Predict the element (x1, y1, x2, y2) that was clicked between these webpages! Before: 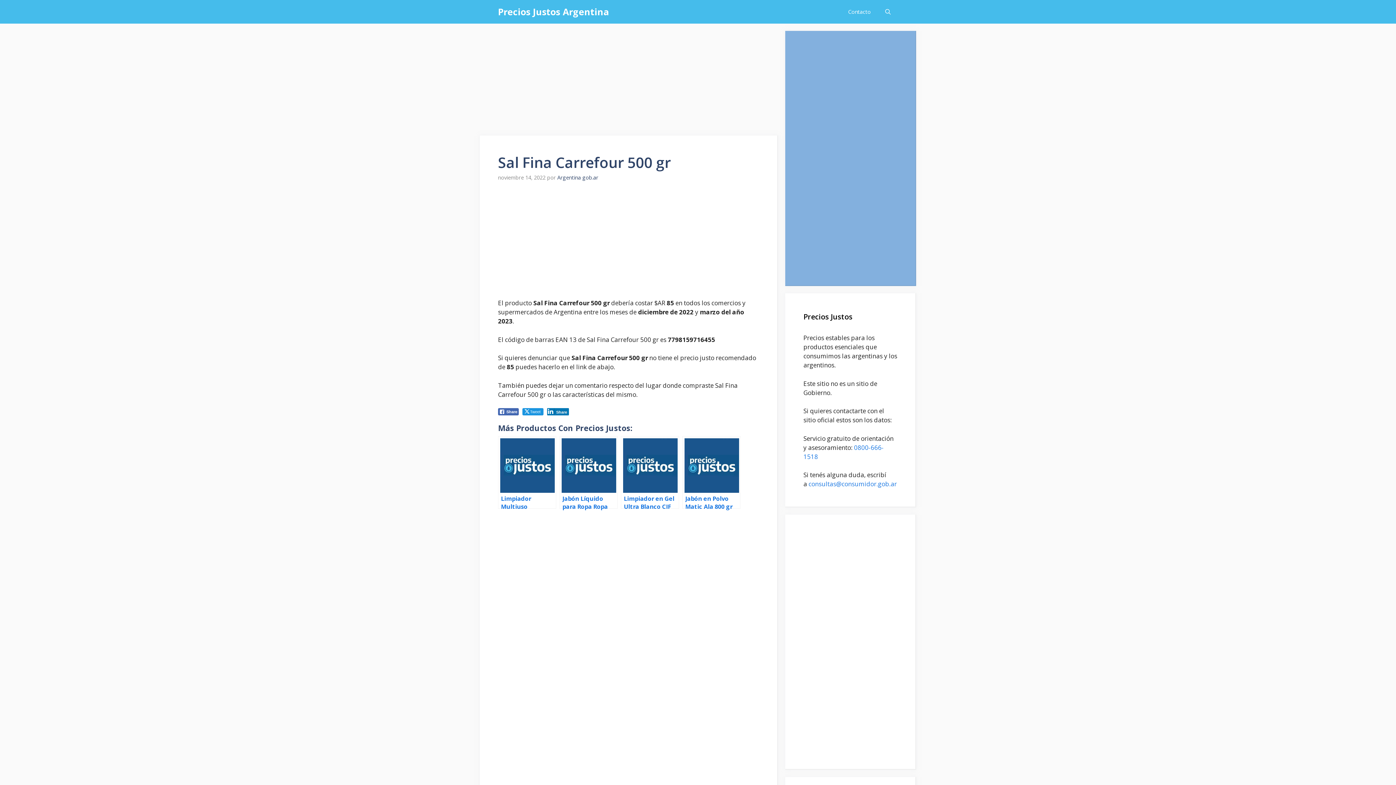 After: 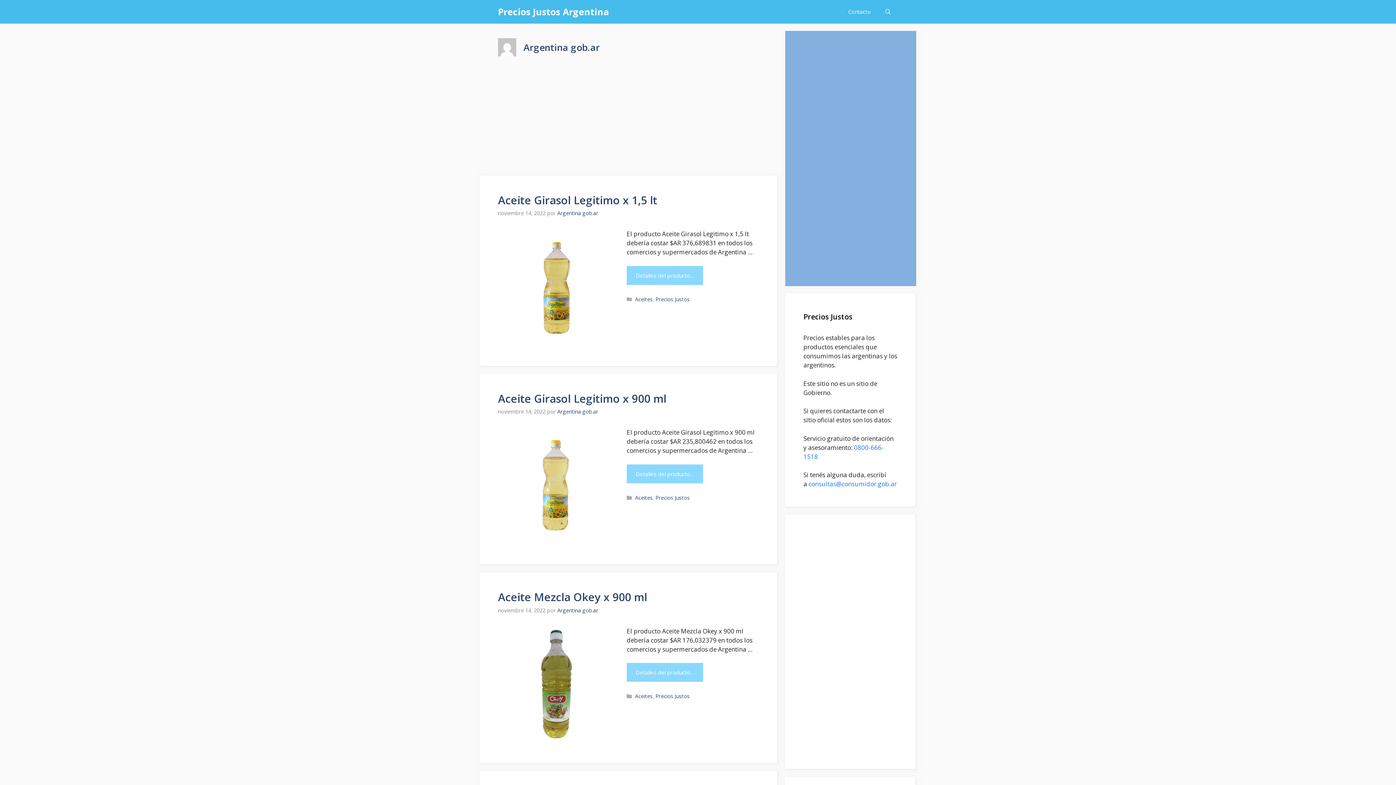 Action: bbox: (557, 174, 598, 181) label: Argentina gob.ar